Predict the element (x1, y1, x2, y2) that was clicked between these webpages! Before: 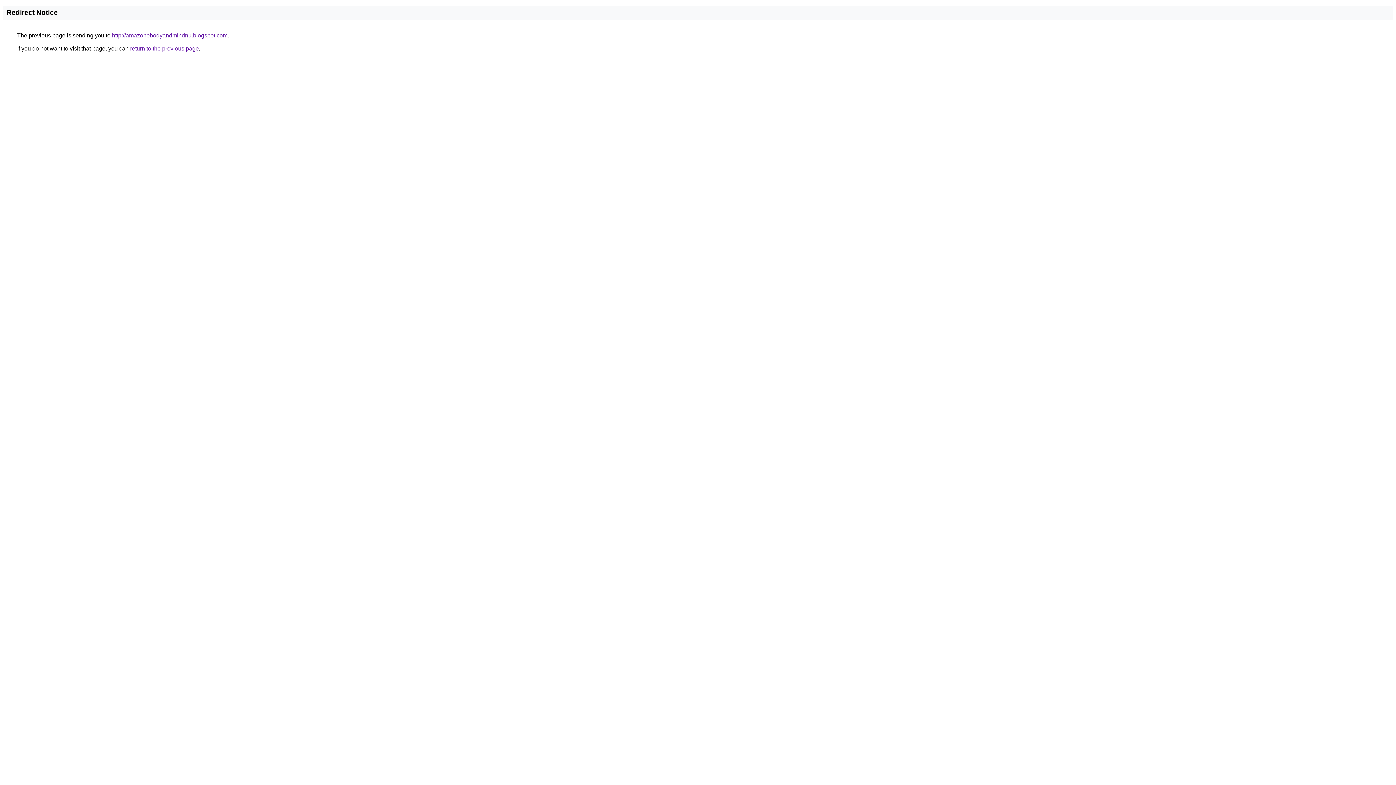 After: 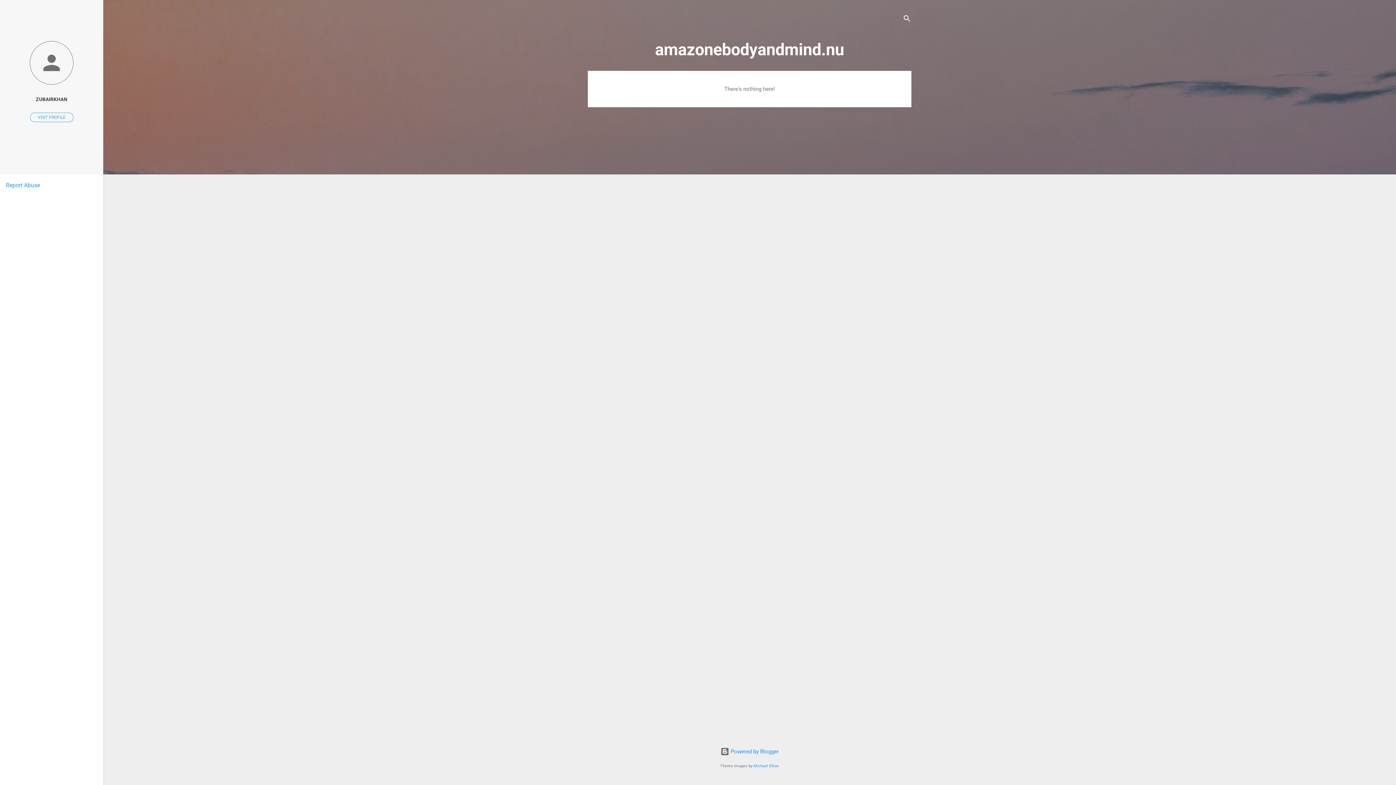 Action: bbox: (112, 32, 227, 38) label: http://amazonebodyandmindnu.blogspot.com